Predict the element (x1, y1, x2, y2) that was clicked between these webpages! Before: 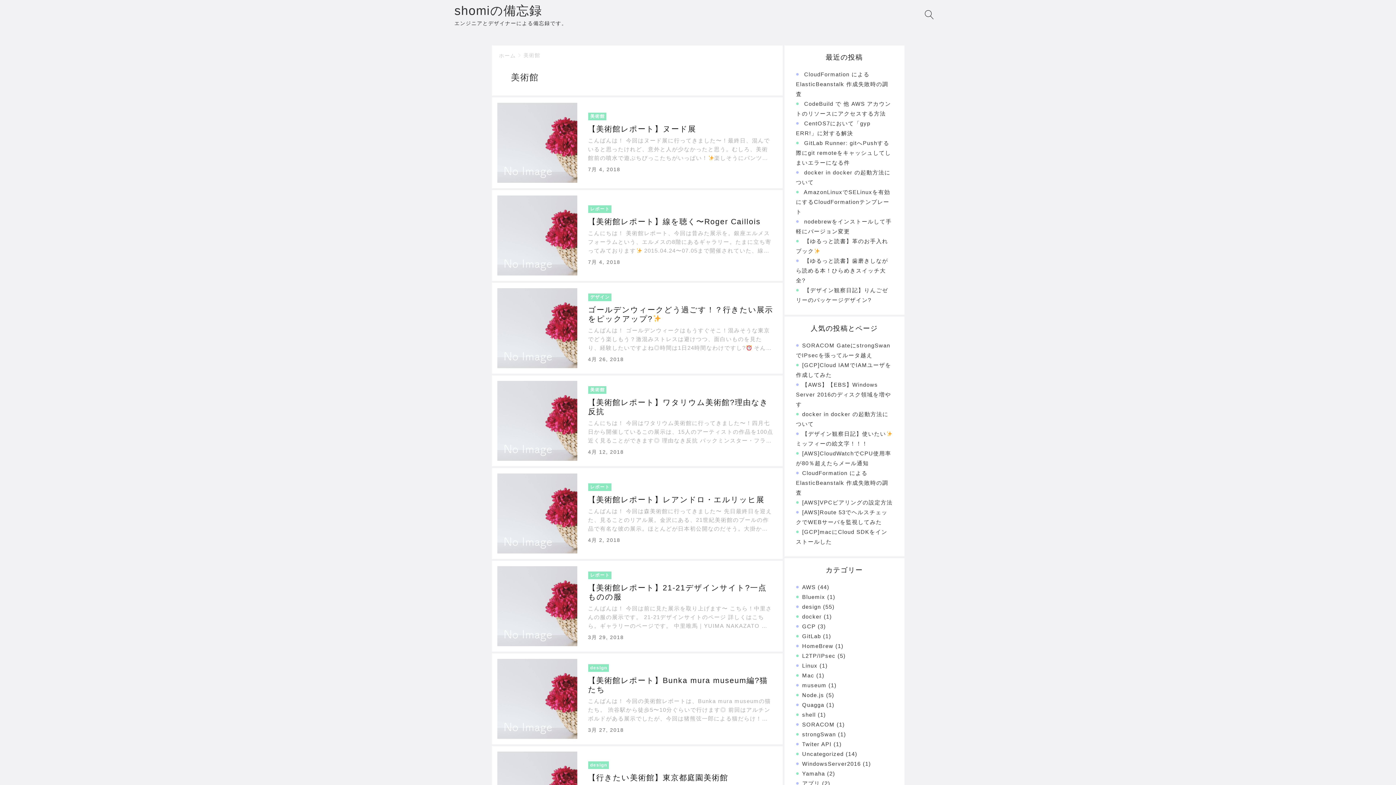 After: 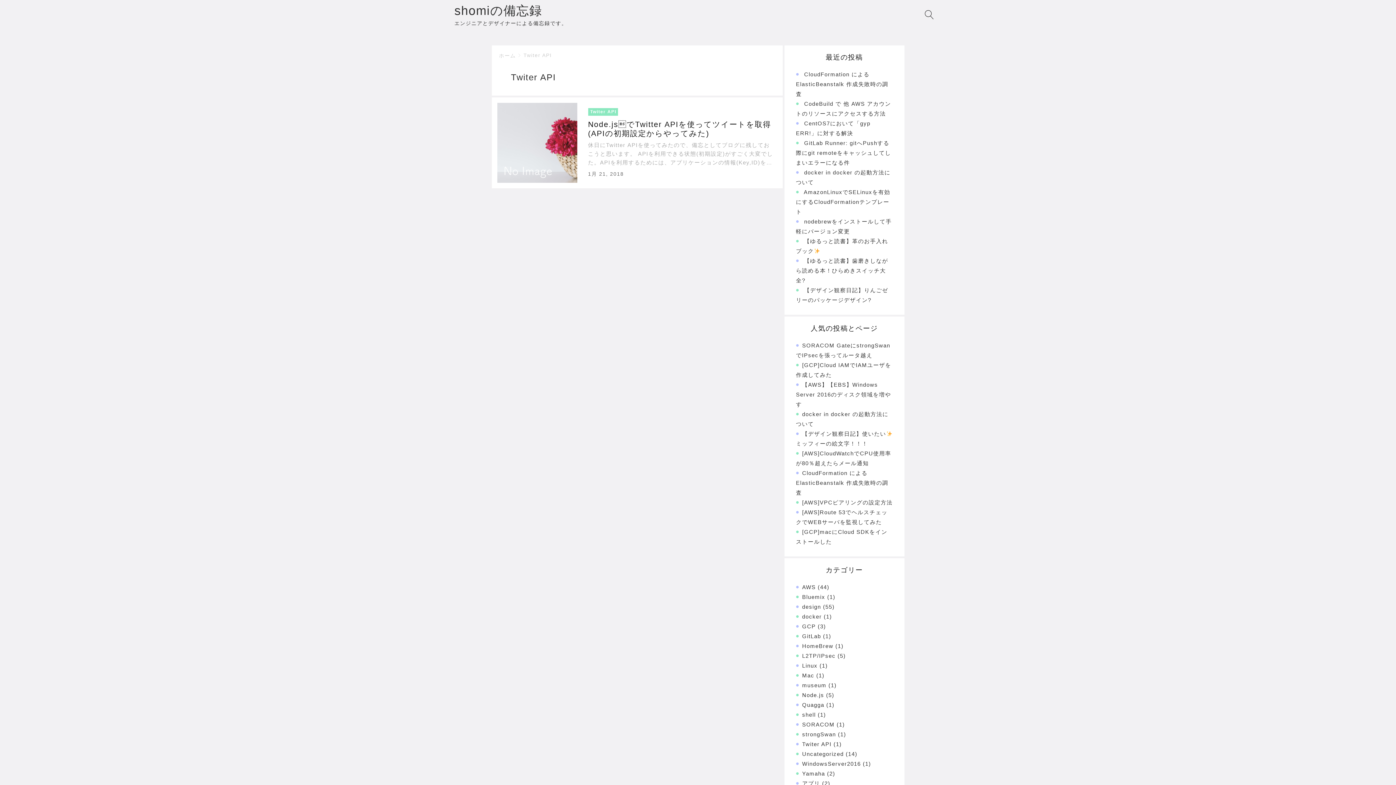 Action: bbox: (802, 741, 831, 747) label: Twiter API